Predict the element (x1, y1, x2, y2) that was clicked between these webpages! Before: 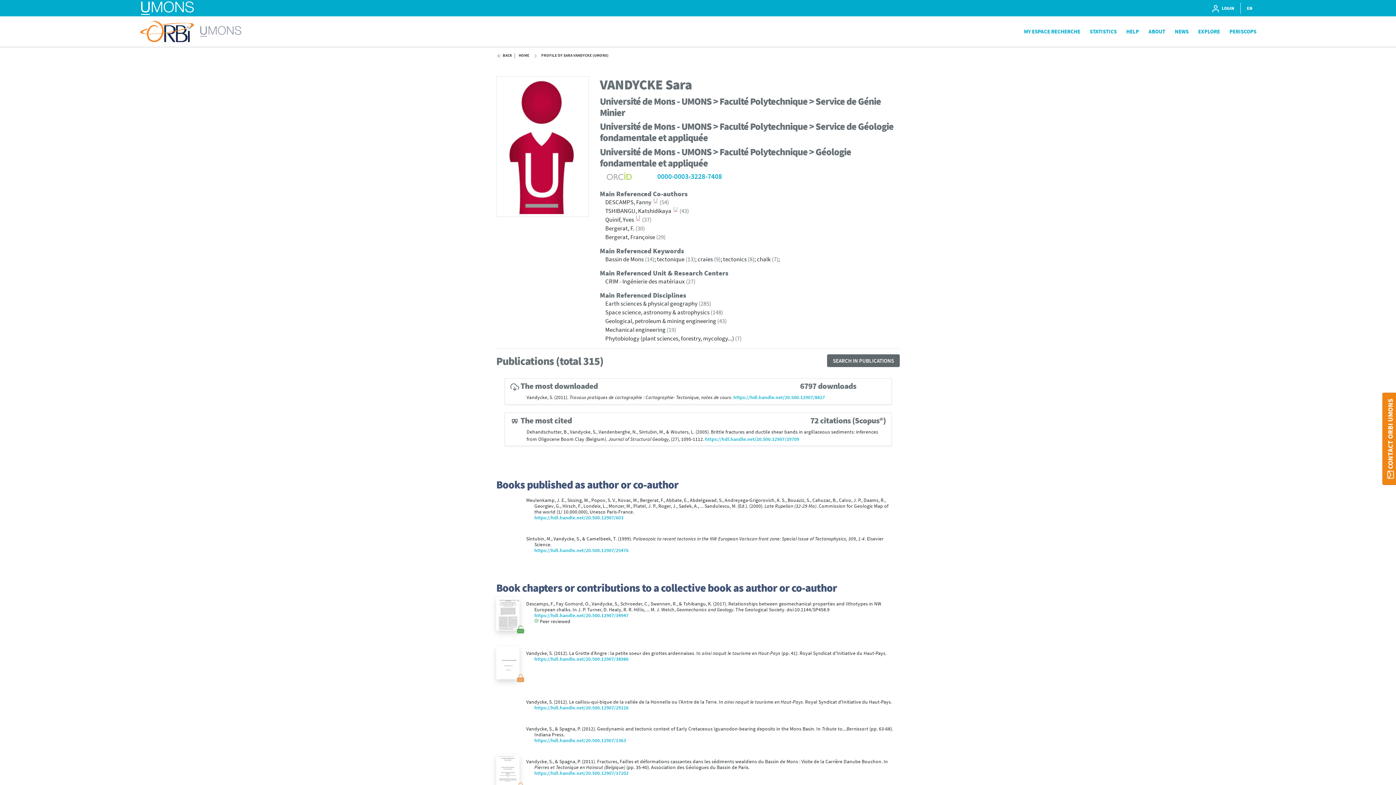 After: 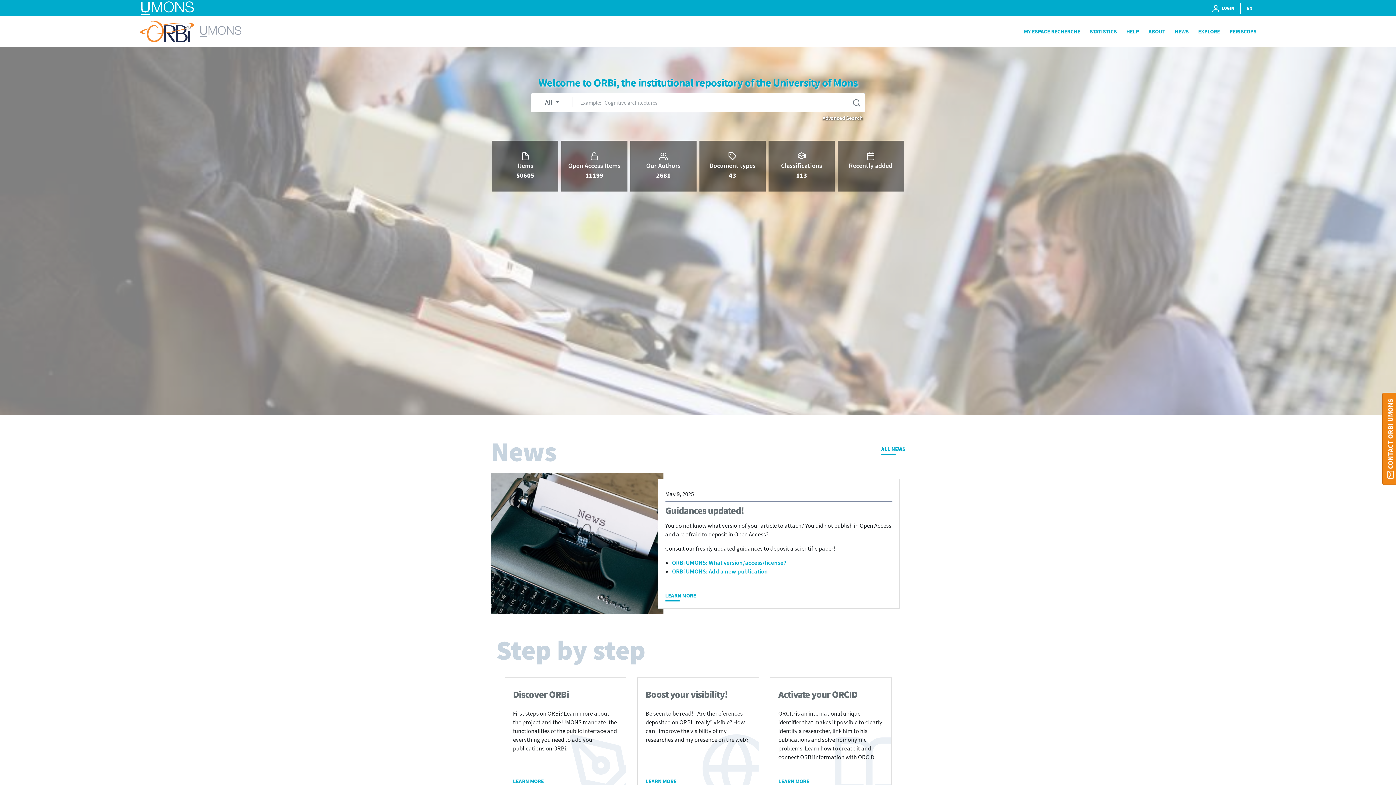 Action: label: HOME bbox: (518, 52, 529, 60)